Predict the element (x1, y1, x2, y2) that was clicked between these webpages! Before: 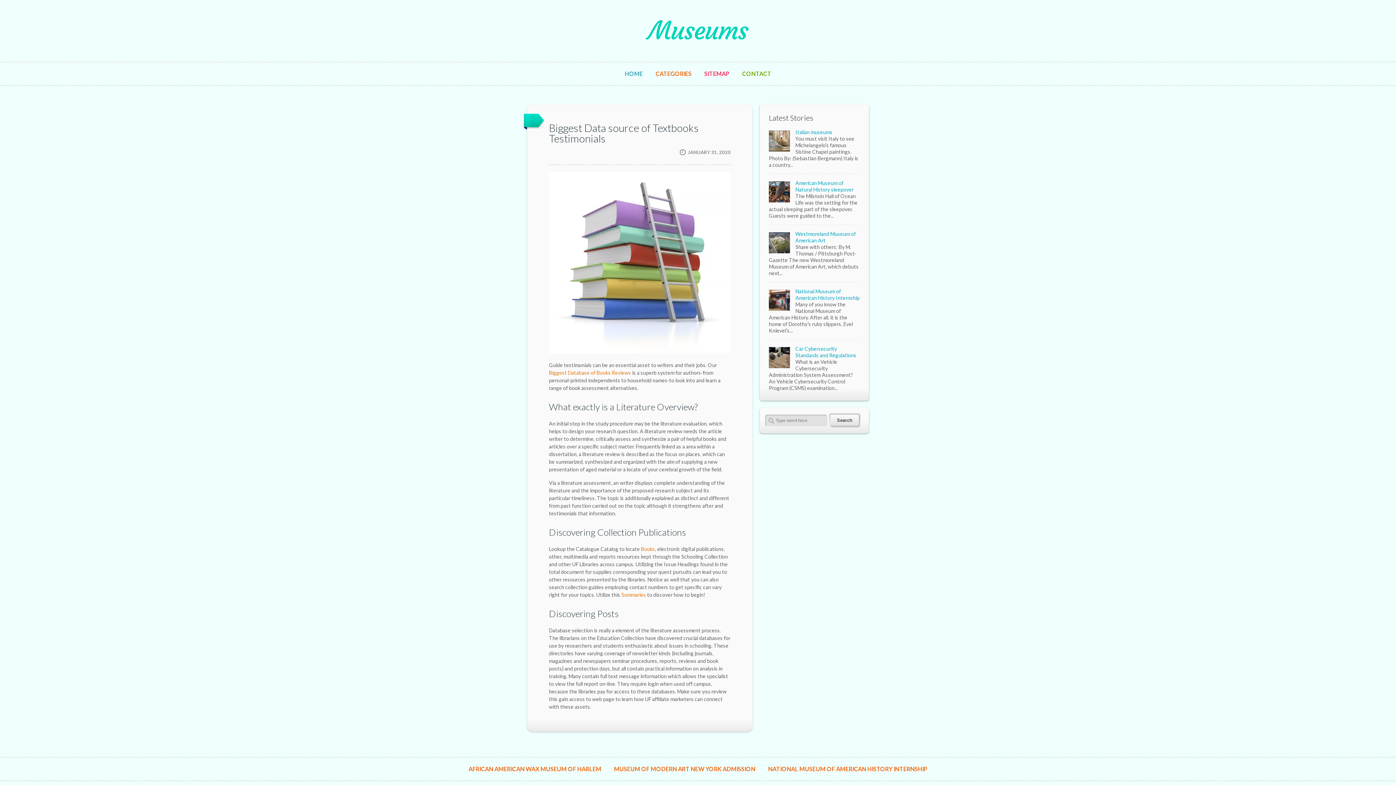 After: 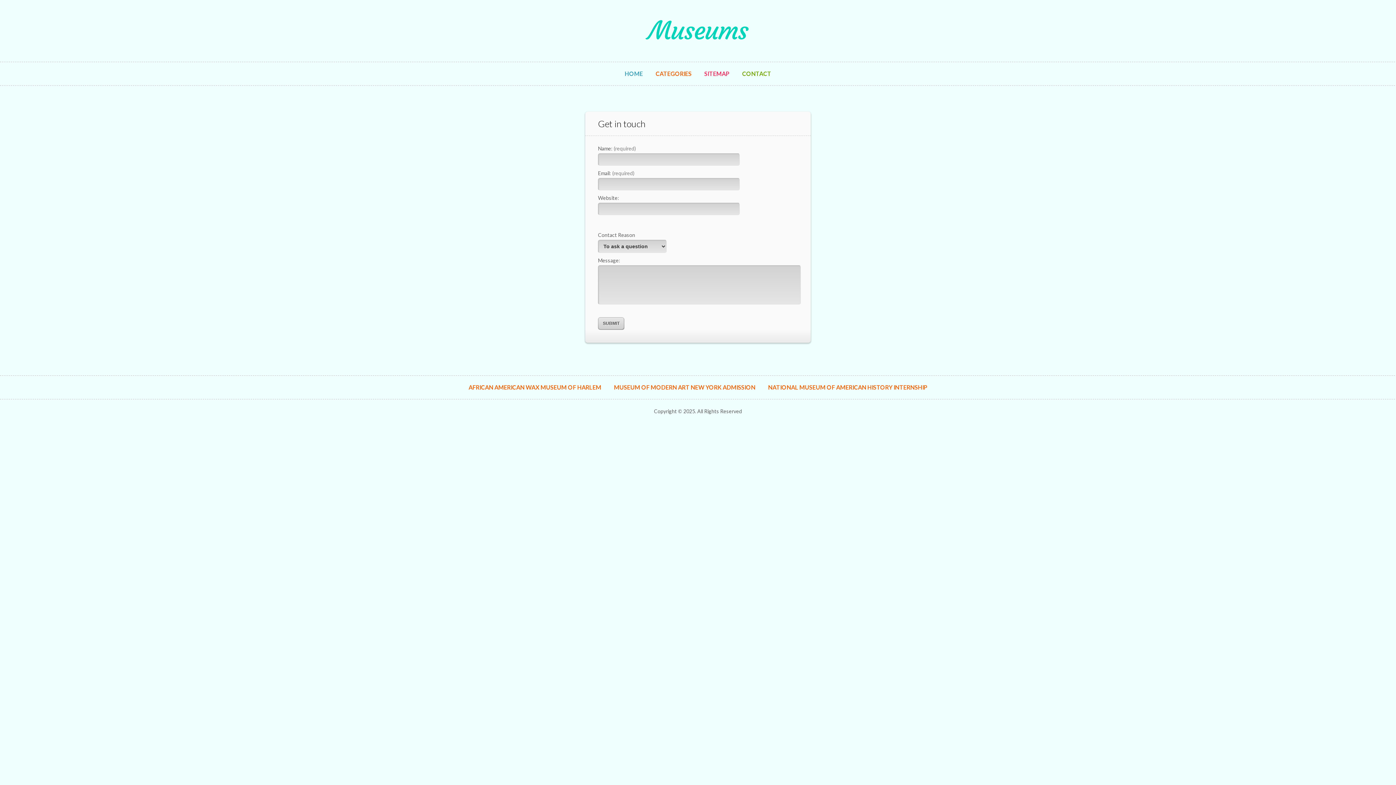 Action: bbox: (742, 70, 771, 76) label: CONTACT